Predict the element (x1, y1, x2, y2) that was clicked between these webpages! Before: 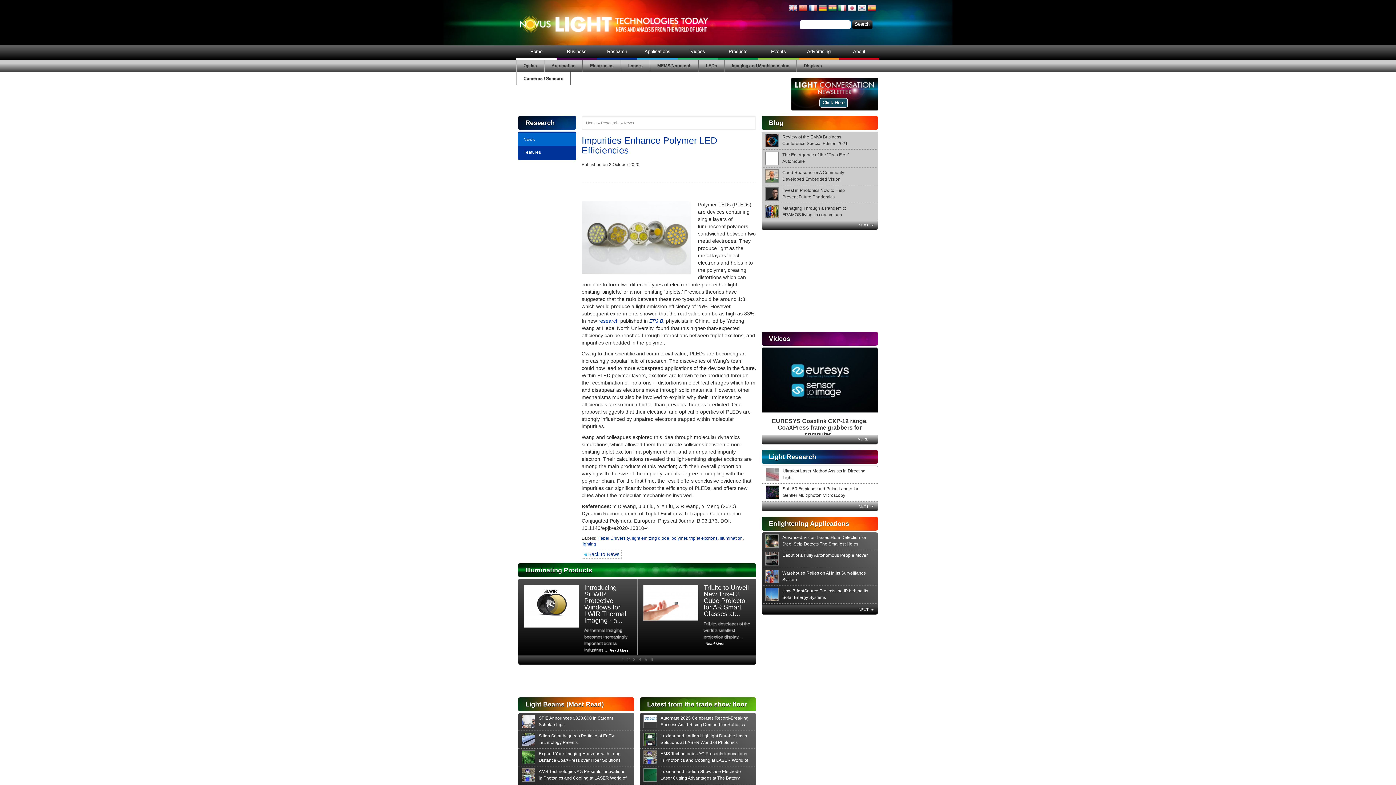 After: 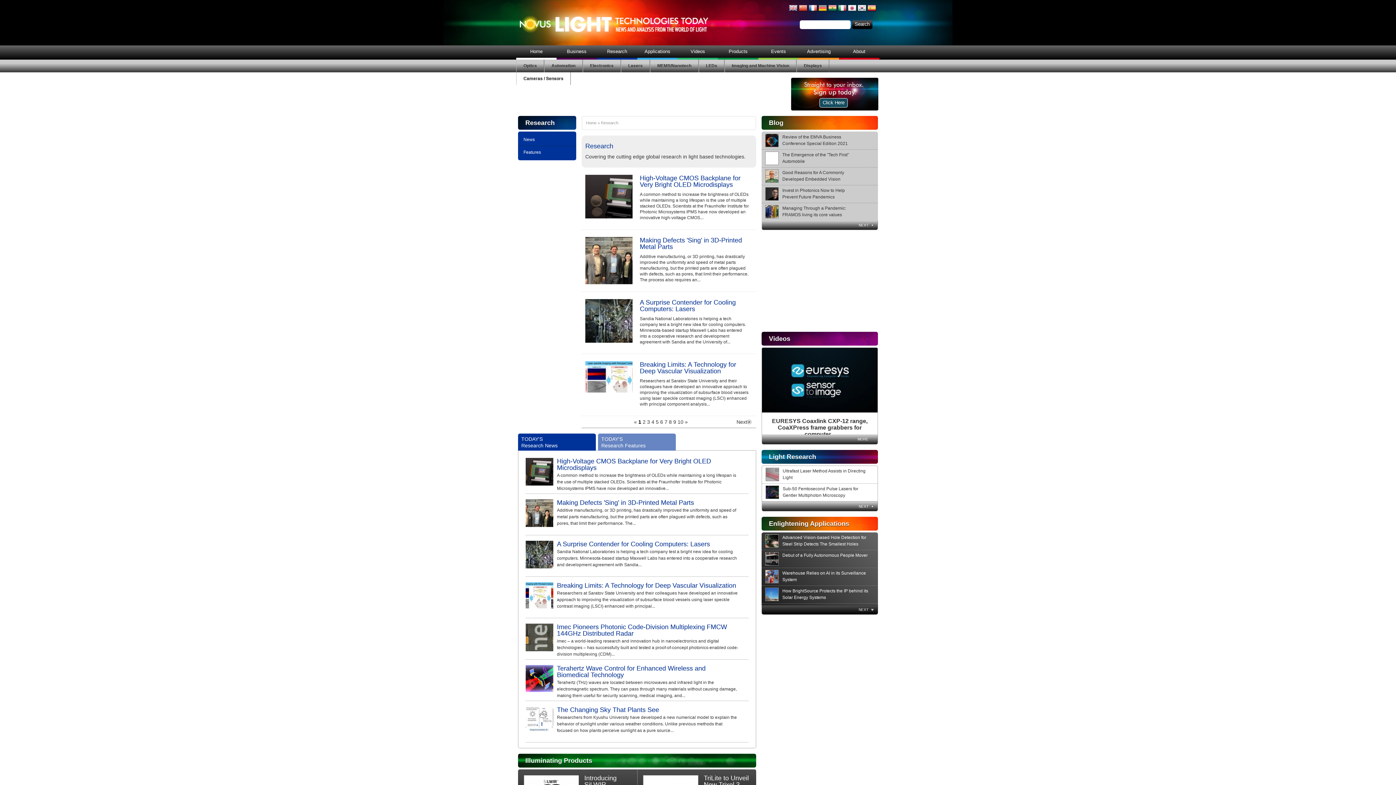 Action: bbox: (597, 45, 637, 59) label: Research